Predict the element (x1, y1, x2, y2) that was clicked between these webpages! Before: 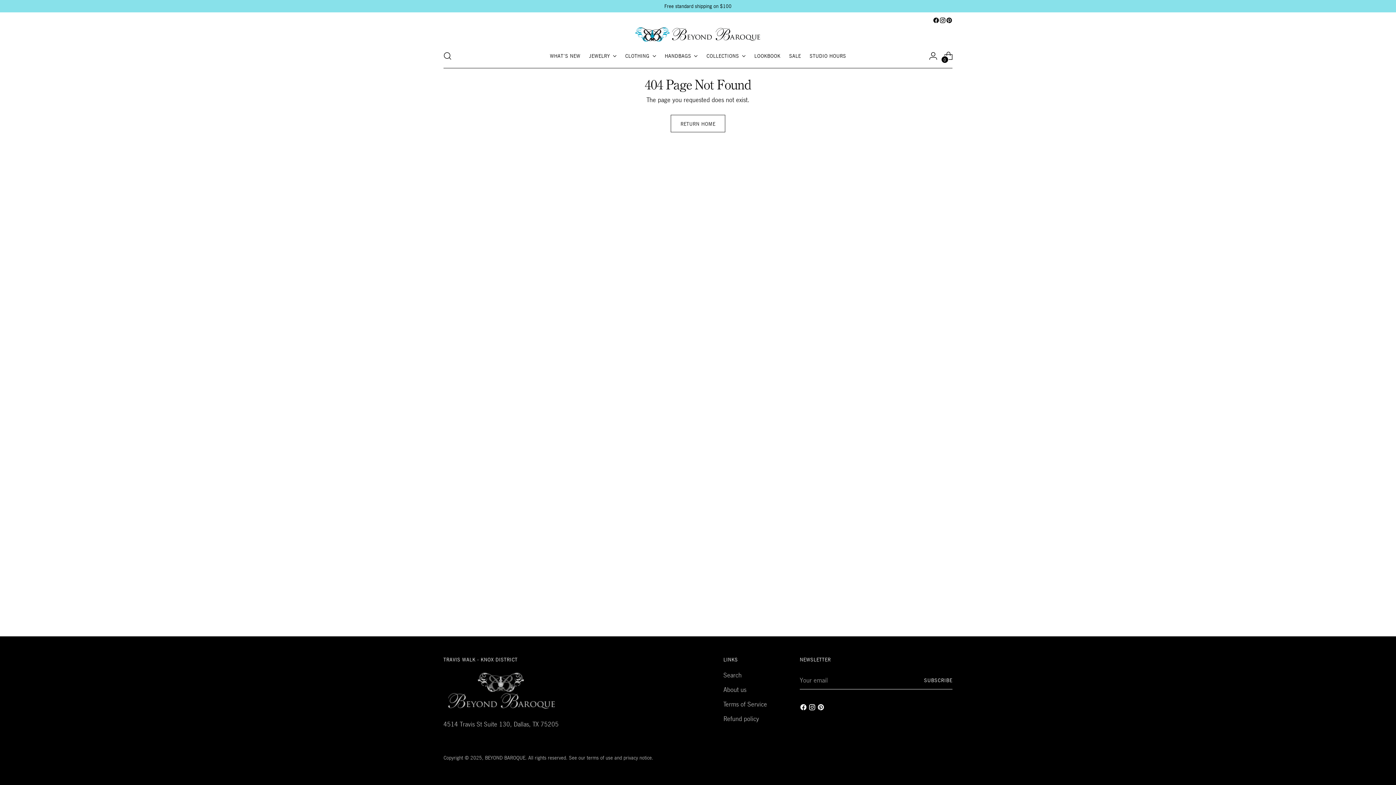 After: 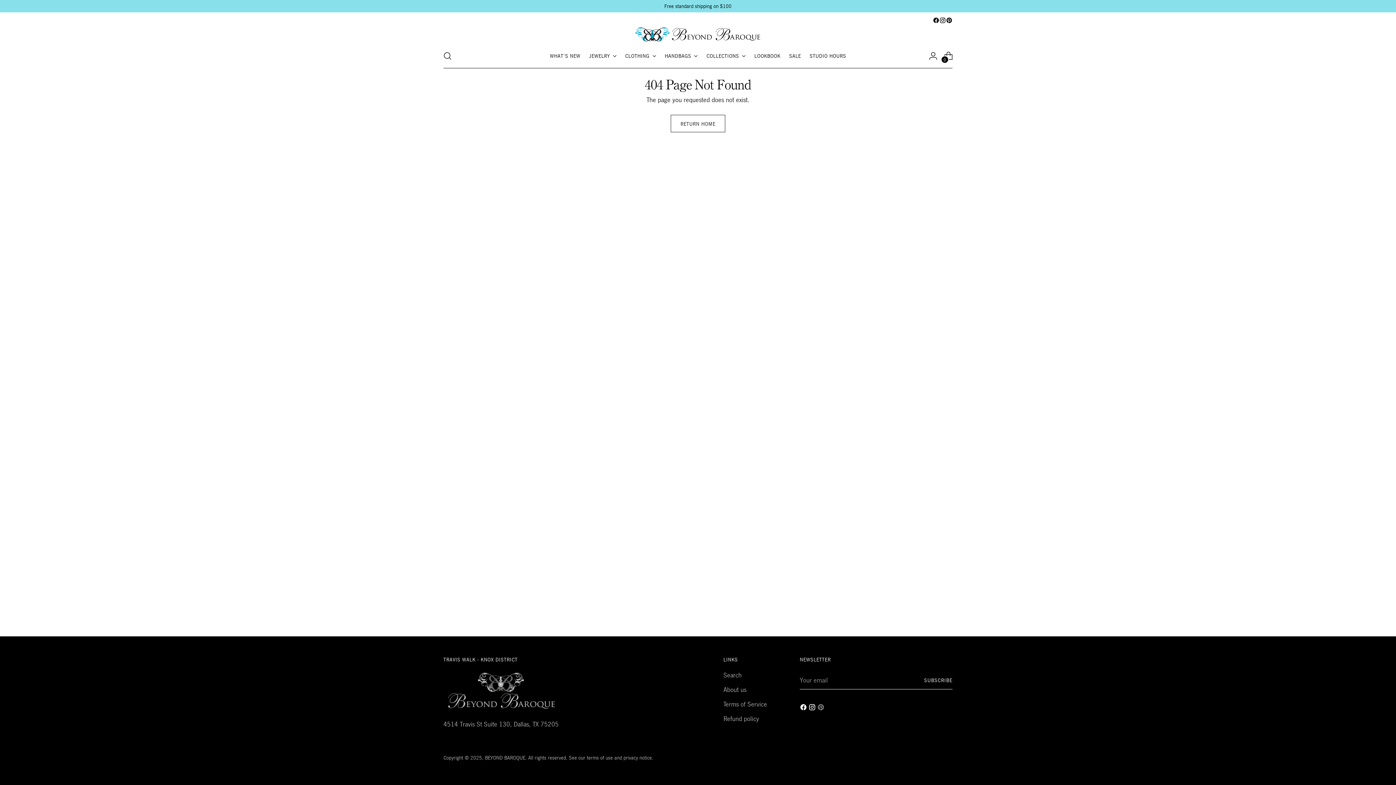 Action: bbox: (817, 703, 826, 713)